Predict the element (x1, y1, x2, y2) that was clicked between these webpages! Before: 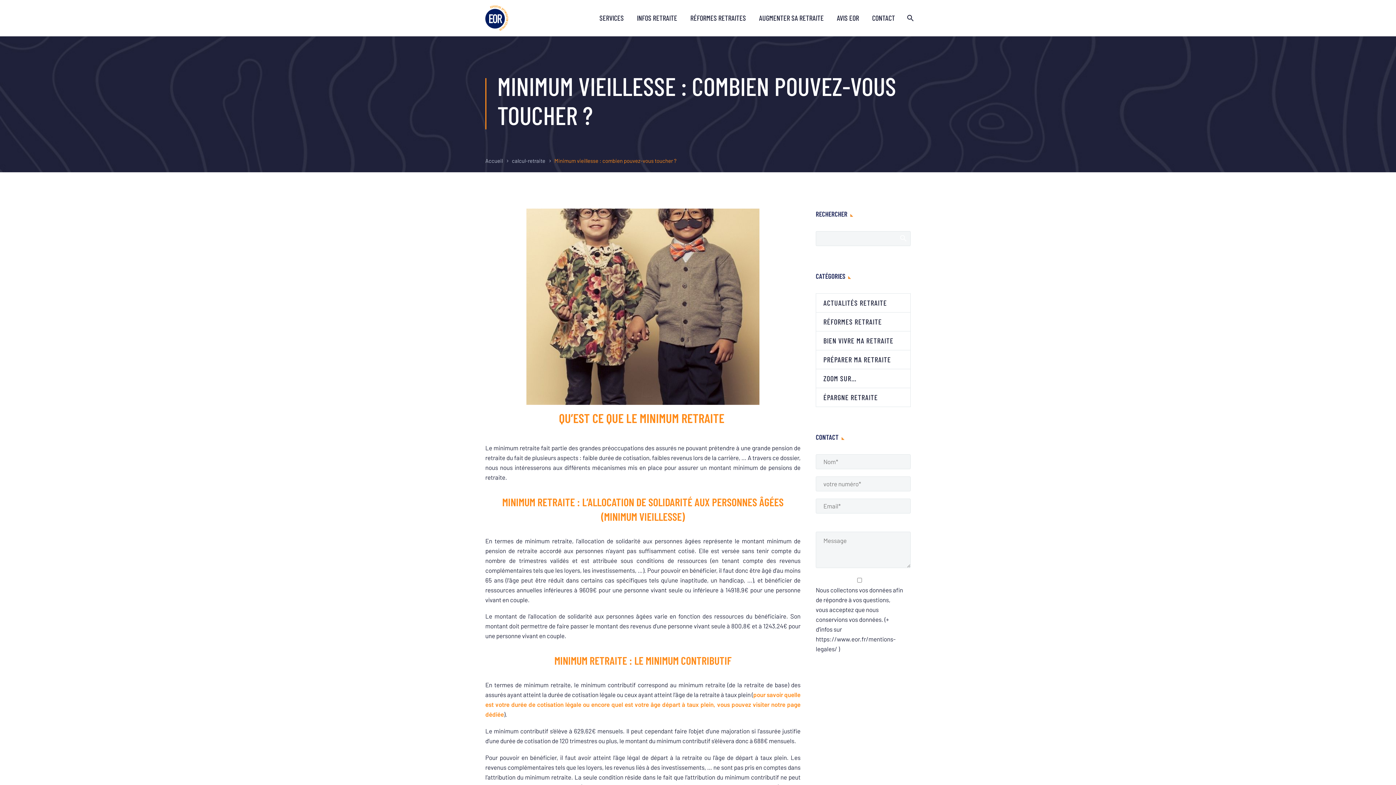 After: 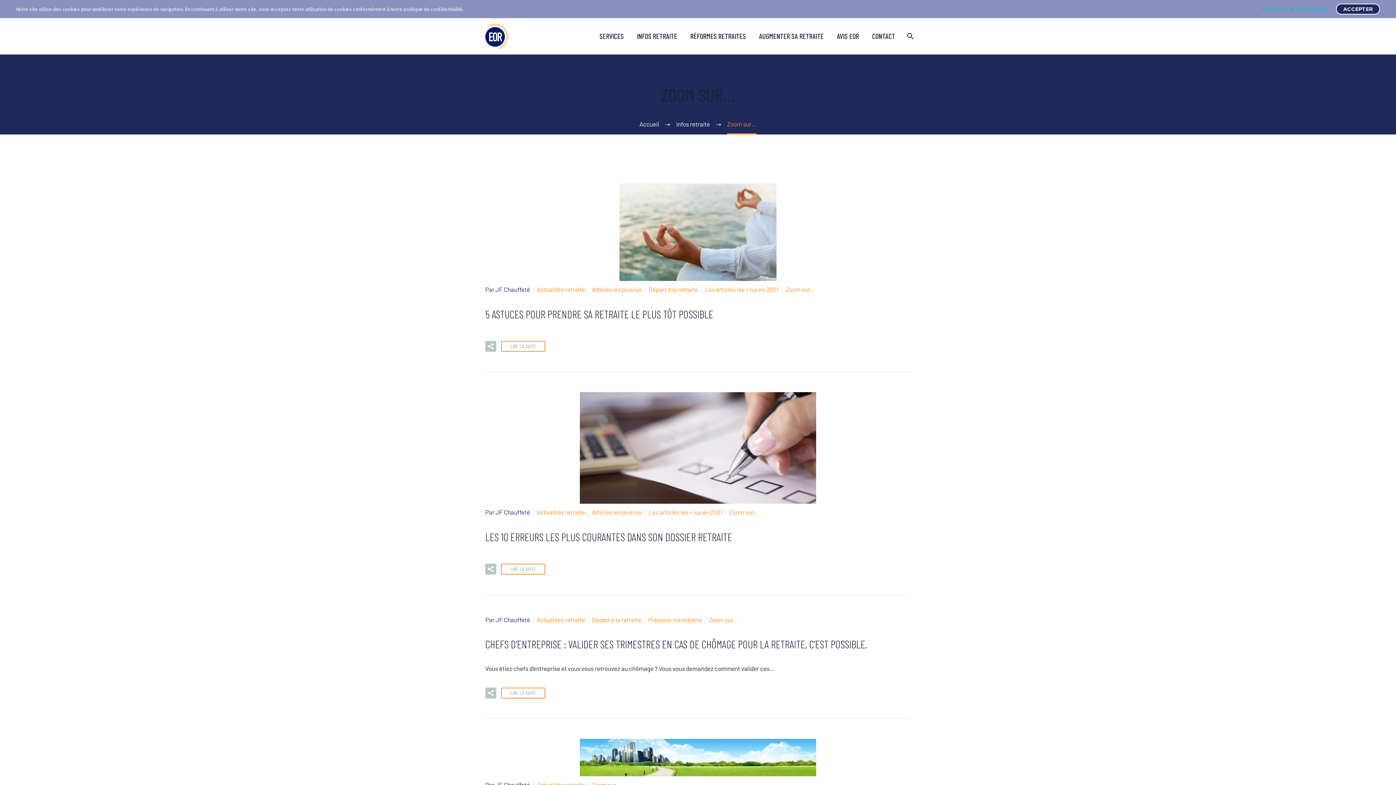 Action: label: ZOOM SUR… bbox: (816, 369, 910, 388)